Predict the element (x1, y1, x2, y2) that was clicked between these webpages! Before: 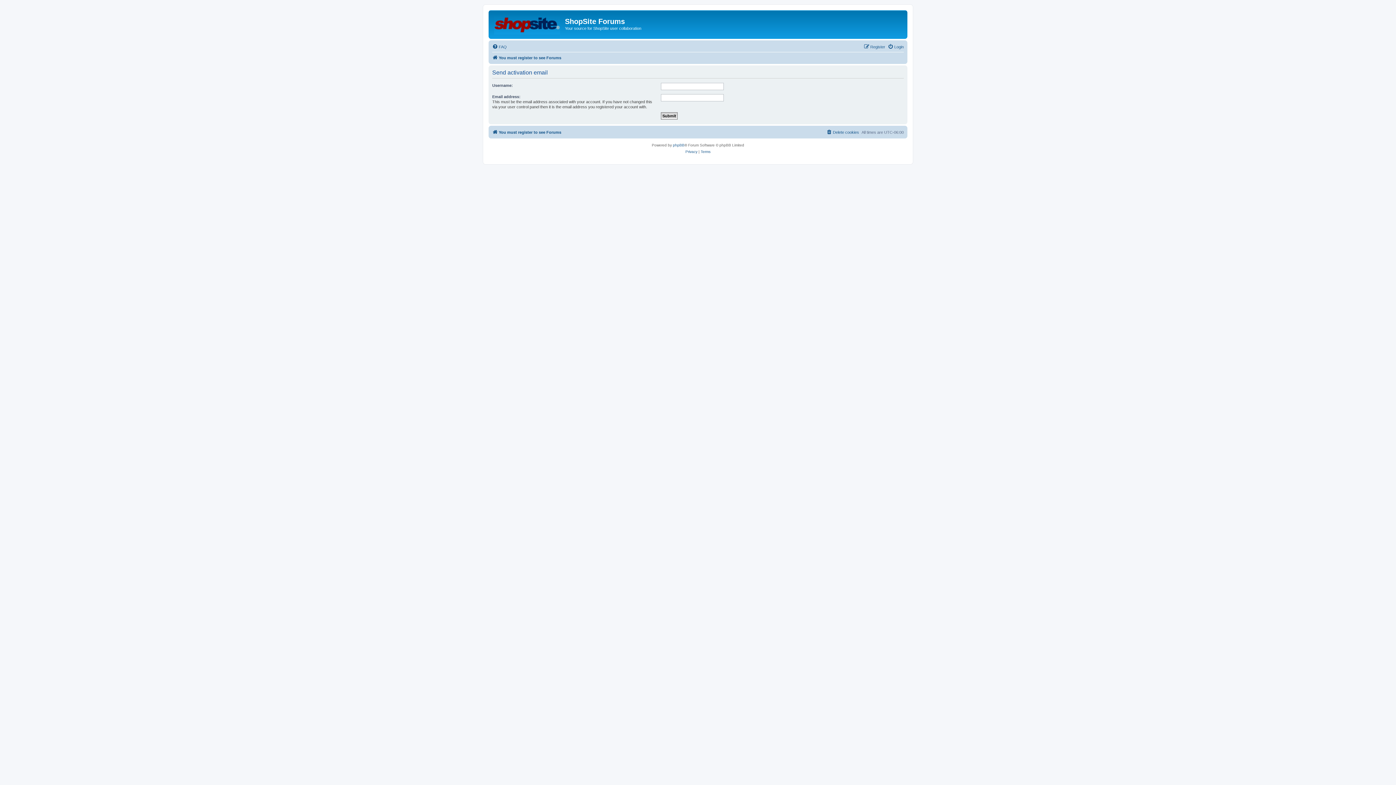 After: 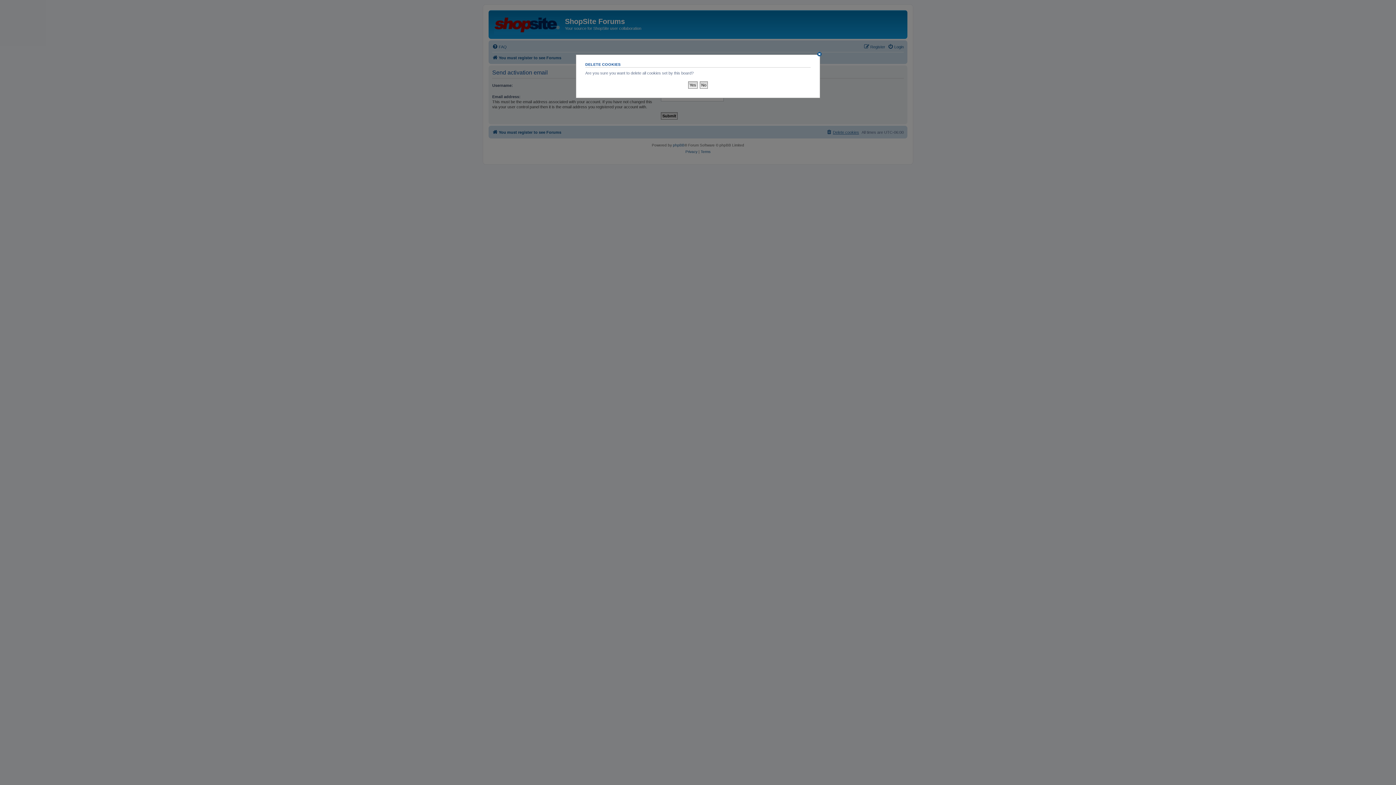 Action: bbox: (826, 127, 859, 136) label: Delete cookies